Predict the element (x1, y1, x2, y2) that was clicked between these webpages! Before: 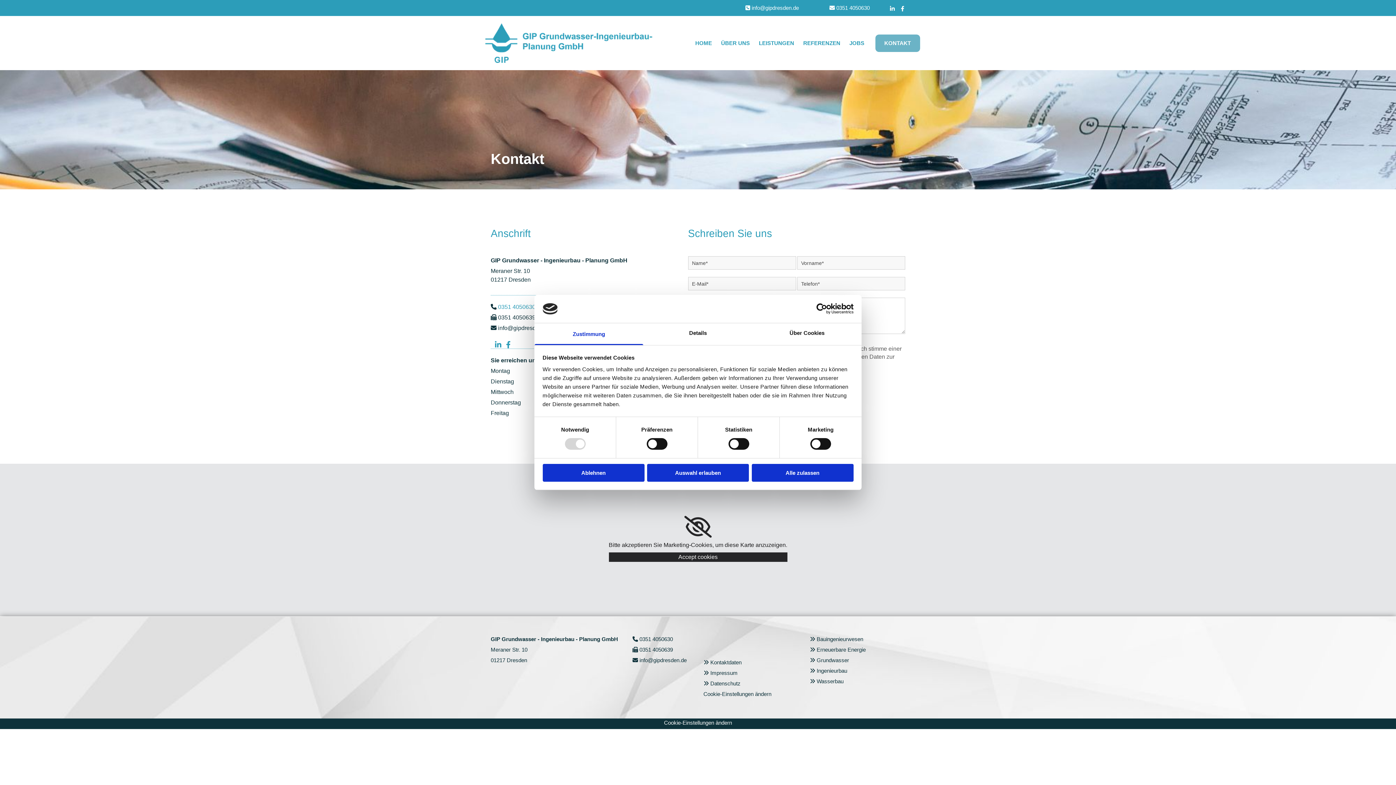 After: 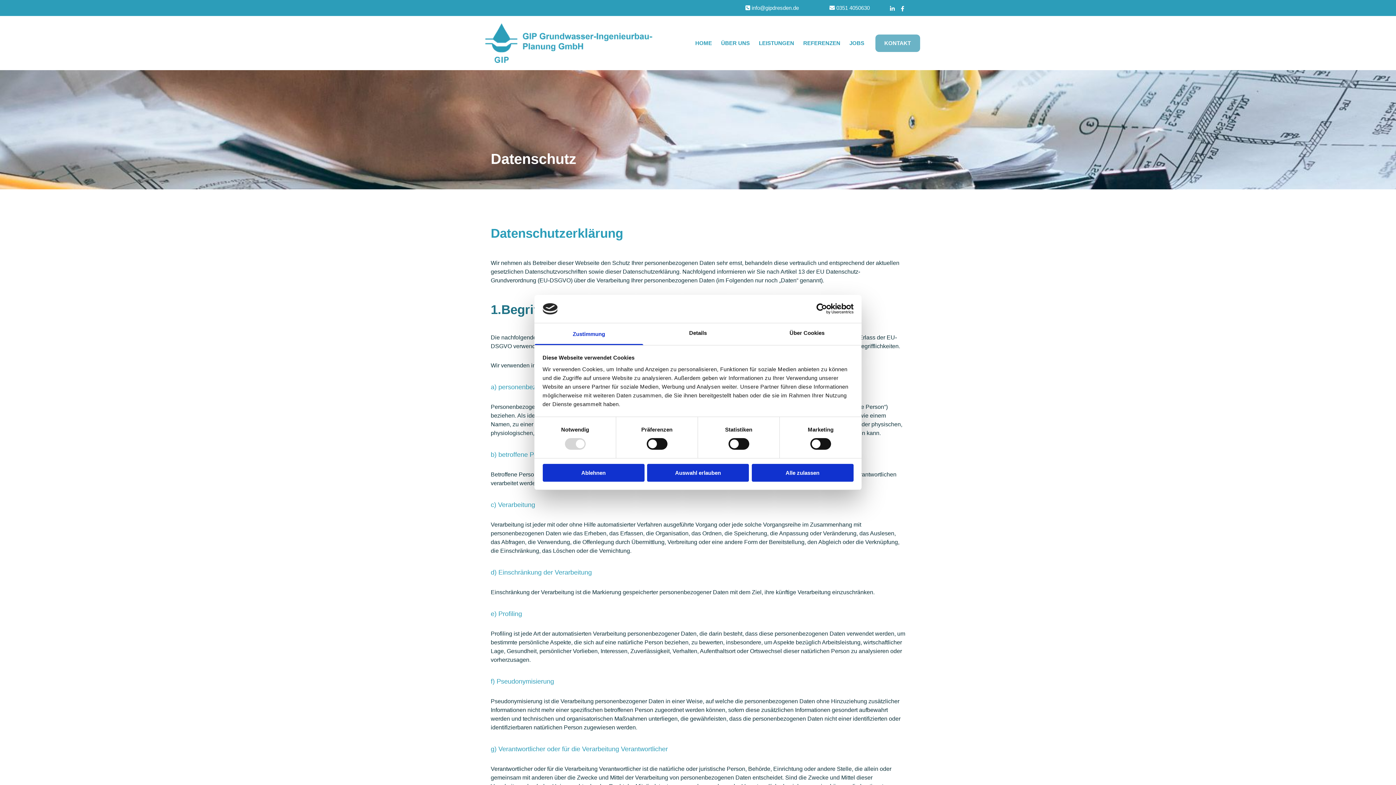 Action: bbox: (710, 680, 740, 687) label: Datenschutz